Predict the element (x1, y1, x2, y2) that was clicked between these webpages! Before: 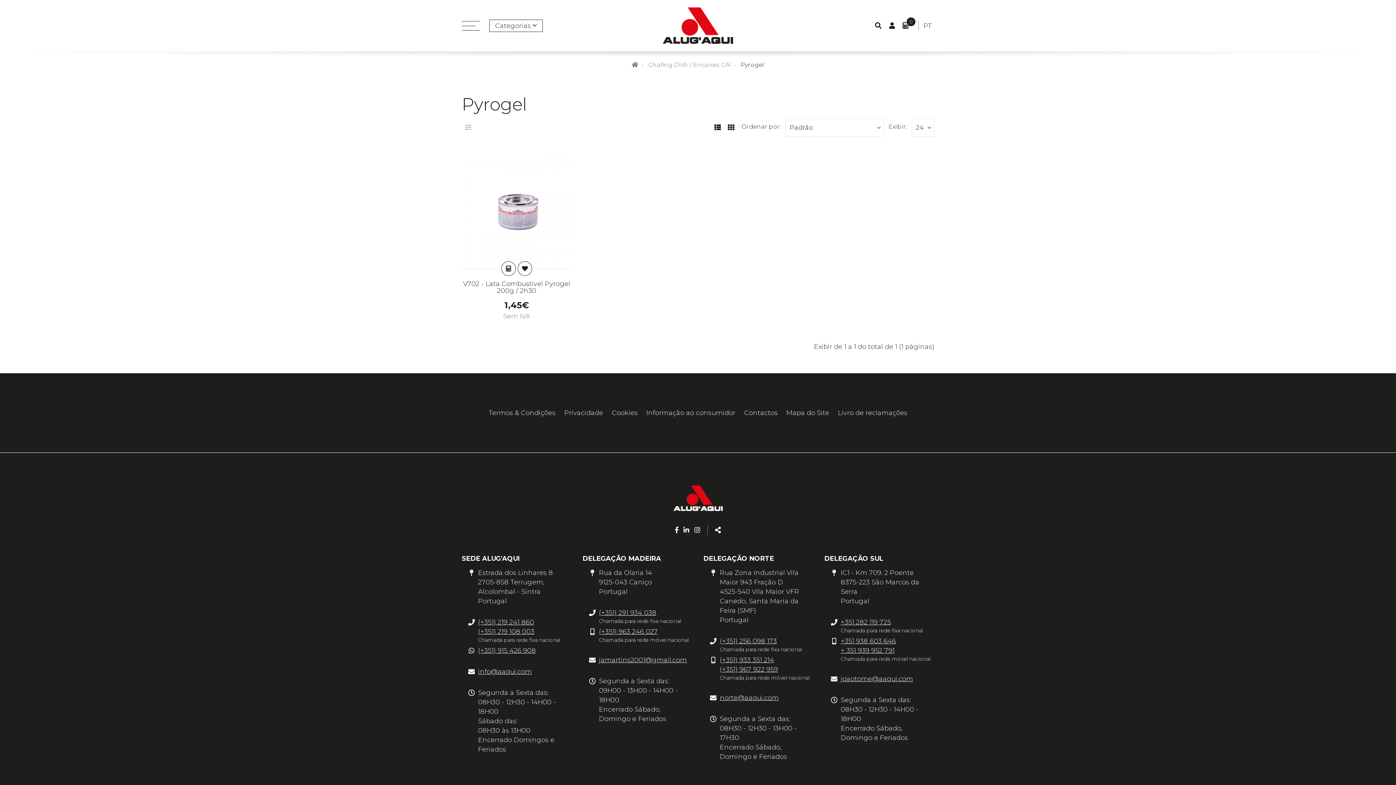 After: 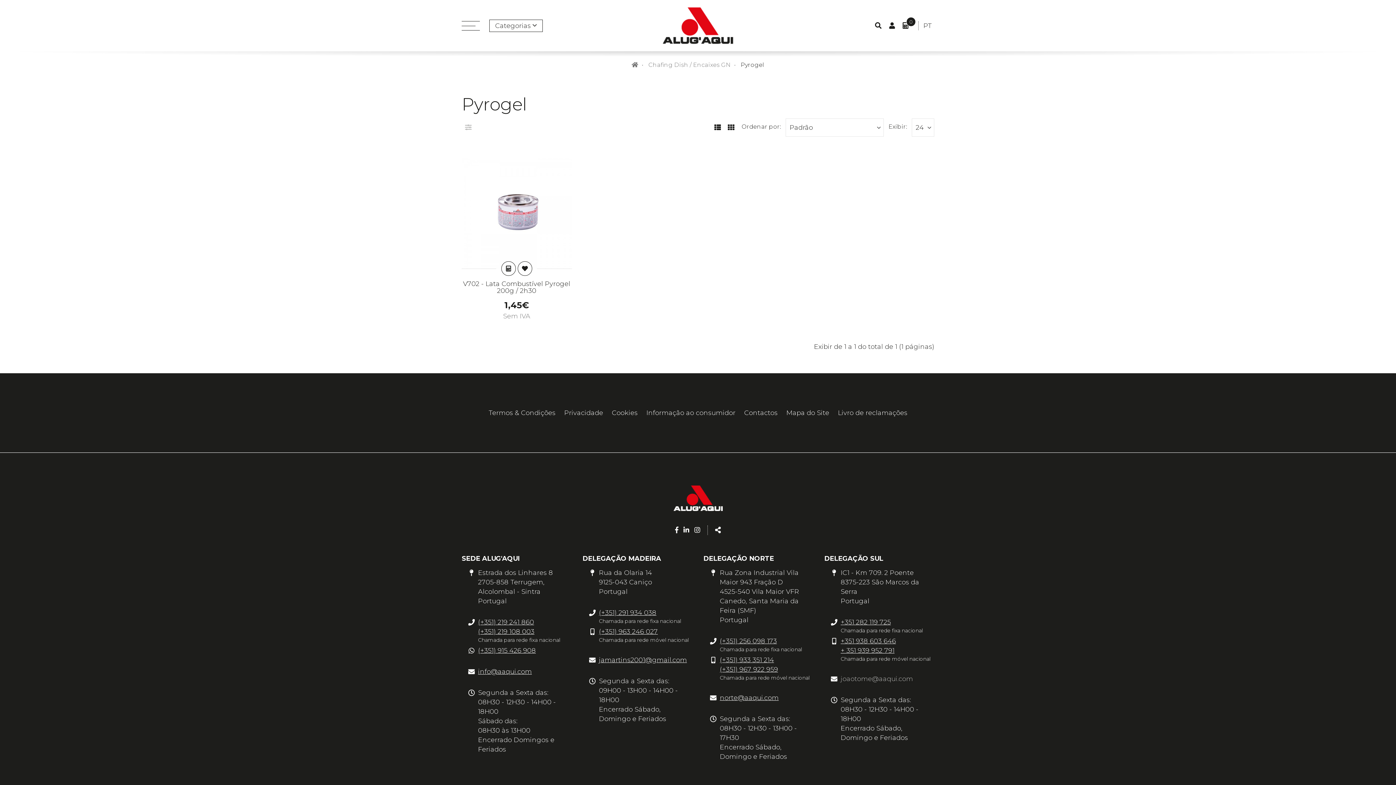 Action: label: joaotome@aaqui.com bbox: (840, 675, 913, 683)